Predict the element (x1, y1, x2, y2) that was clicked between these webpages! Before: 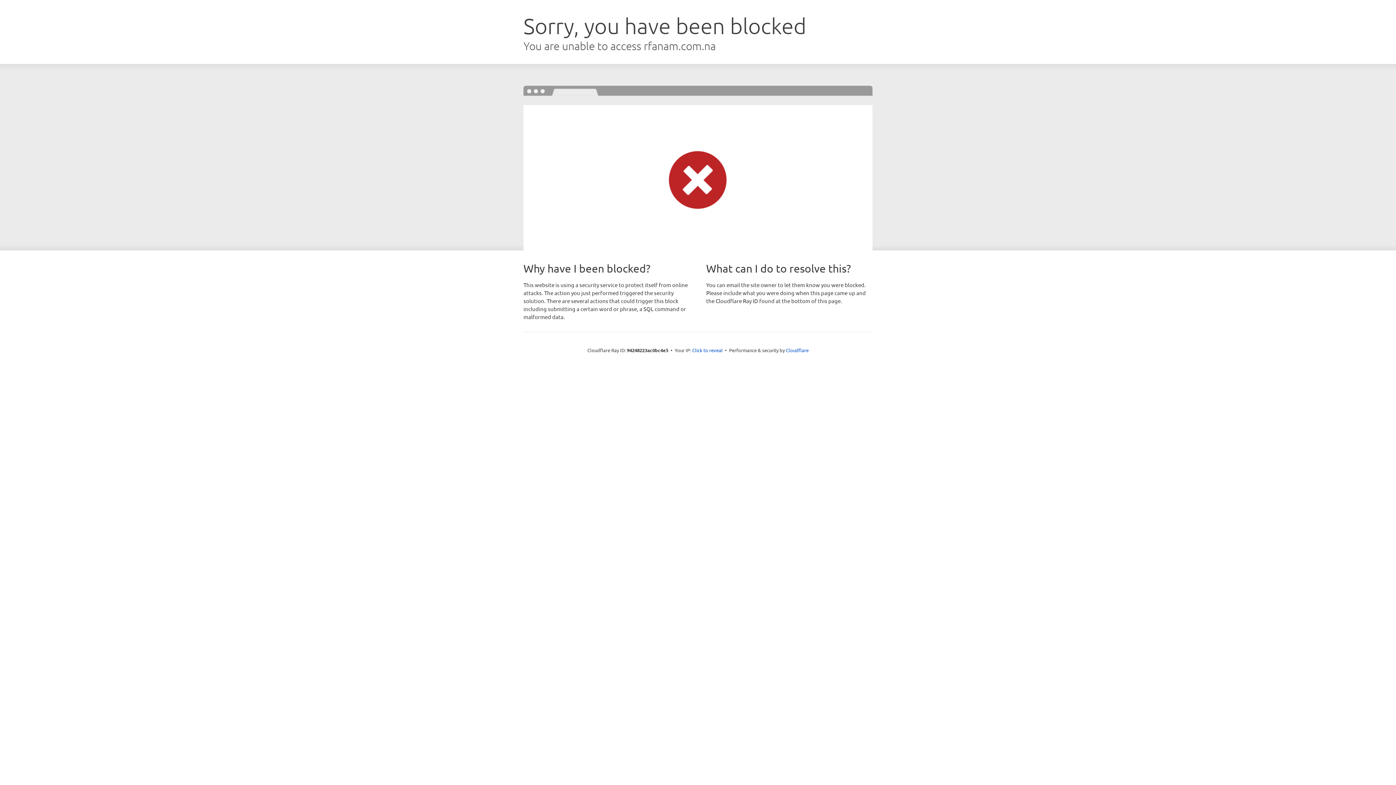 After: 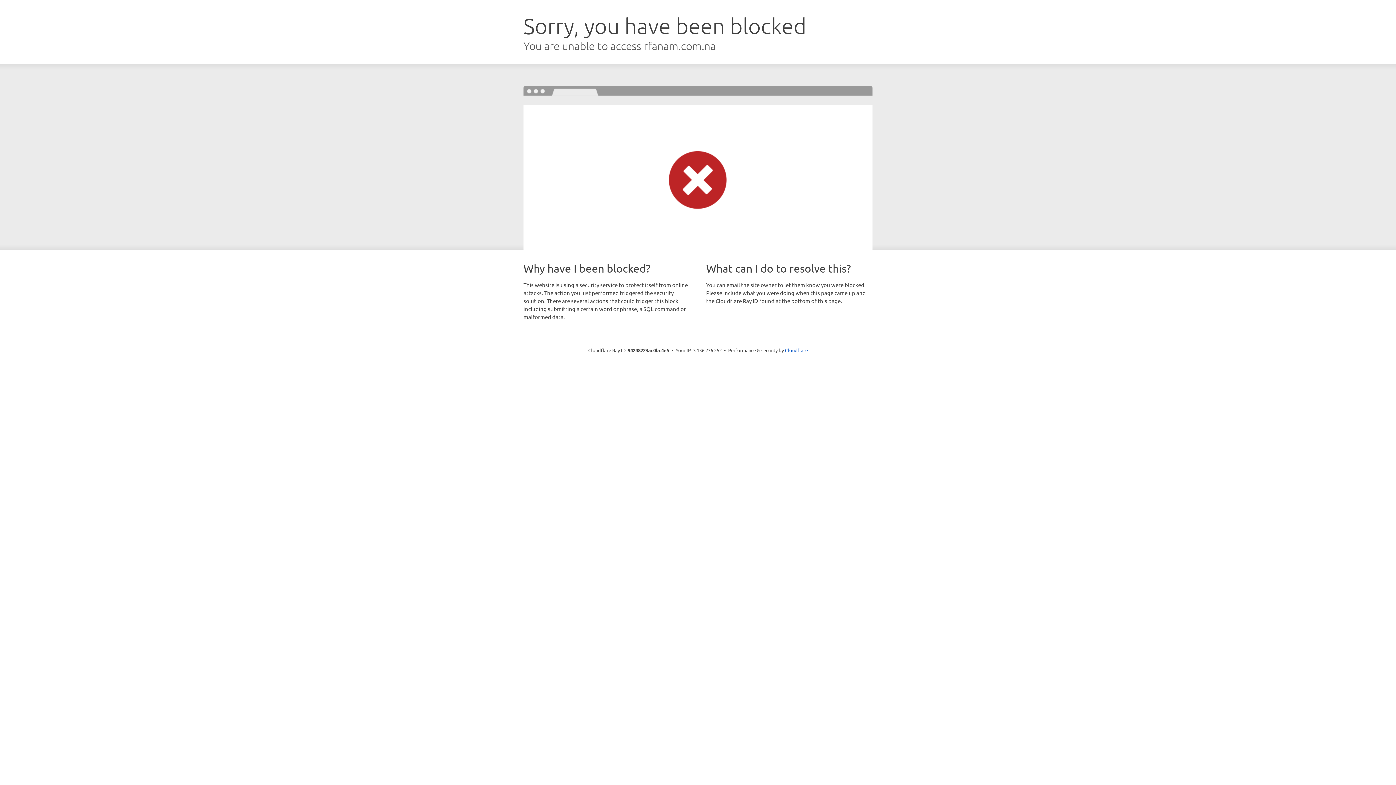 Action: bbox: (692, 346, 722, 353) label: Click to reveal